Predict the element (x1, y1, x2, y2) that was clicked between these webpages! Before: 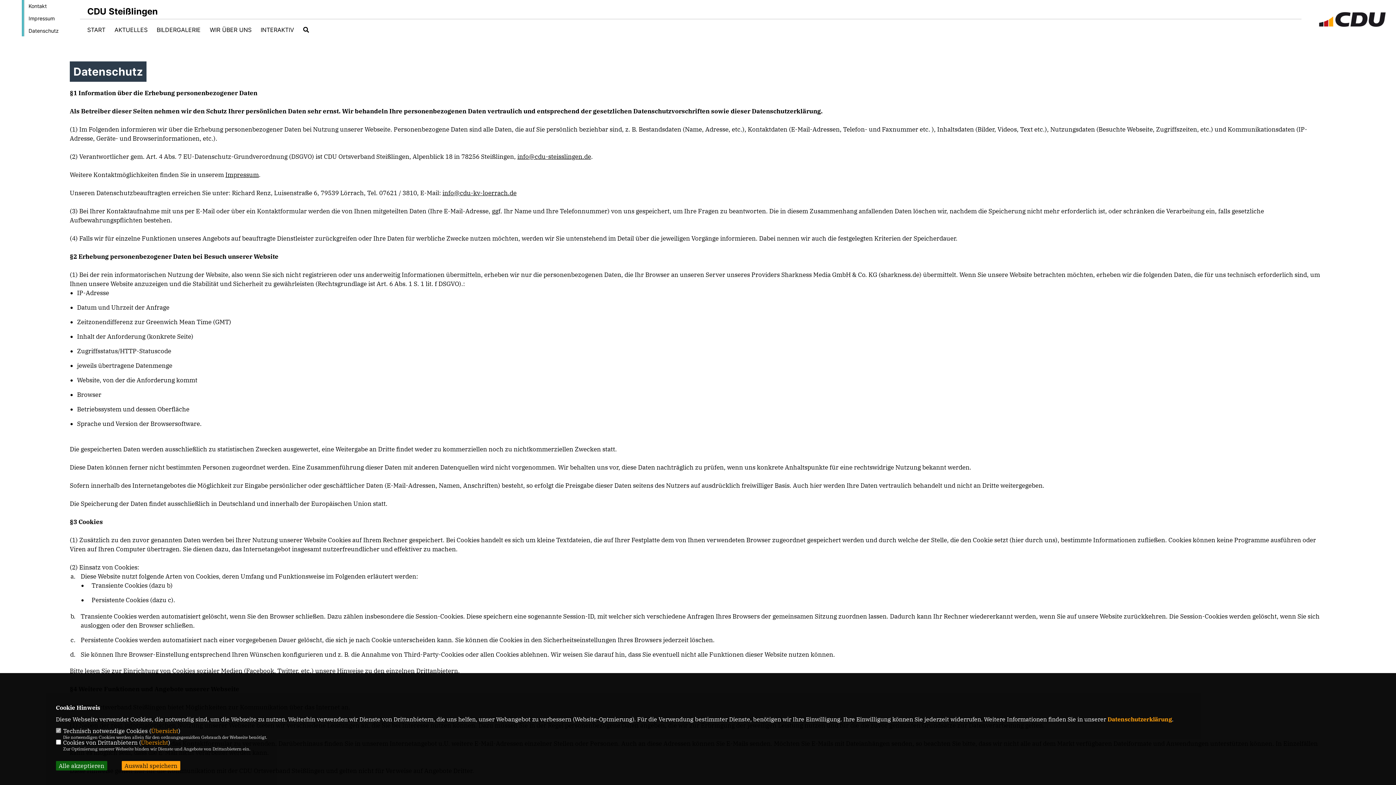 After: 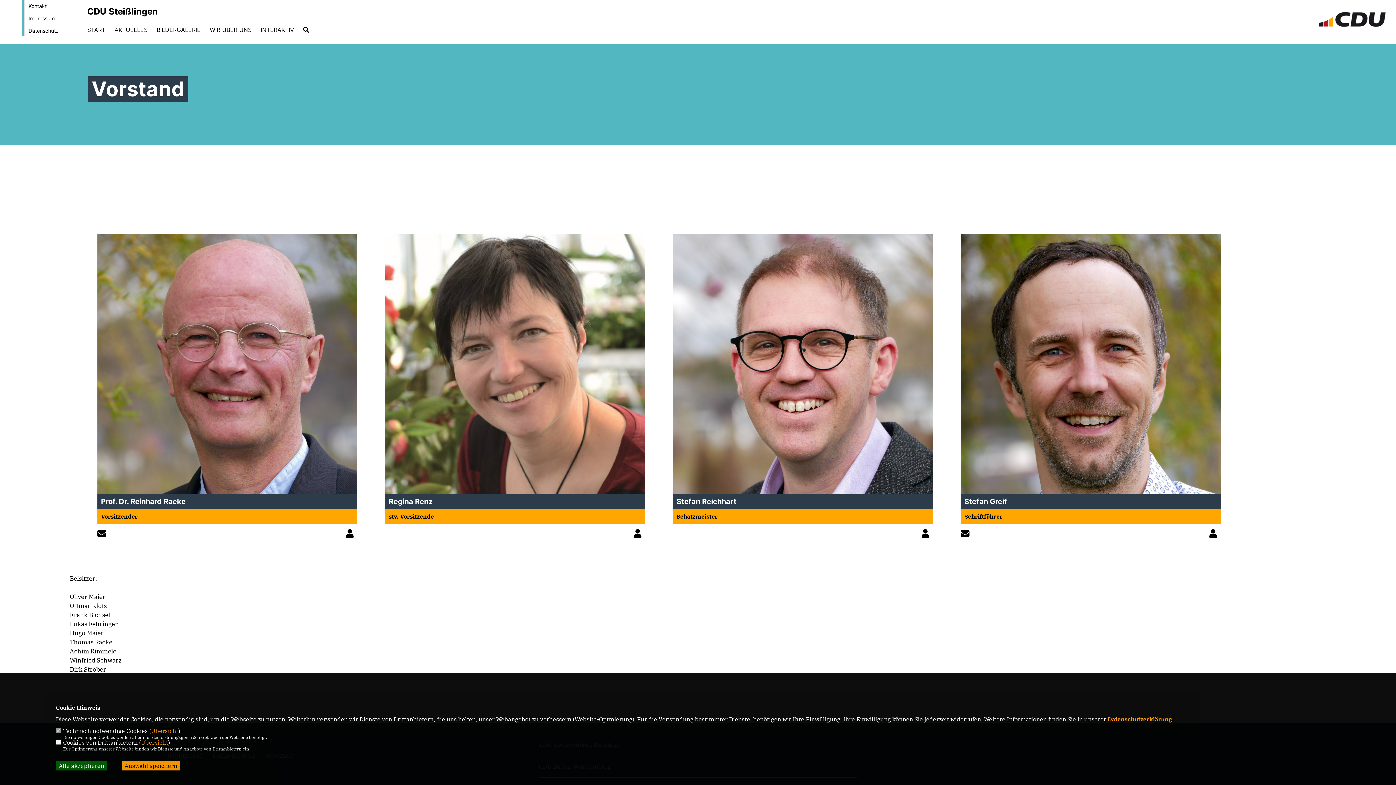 Action: bbox: (209, 26, 251, 32) label: WIR ÜBER UNS